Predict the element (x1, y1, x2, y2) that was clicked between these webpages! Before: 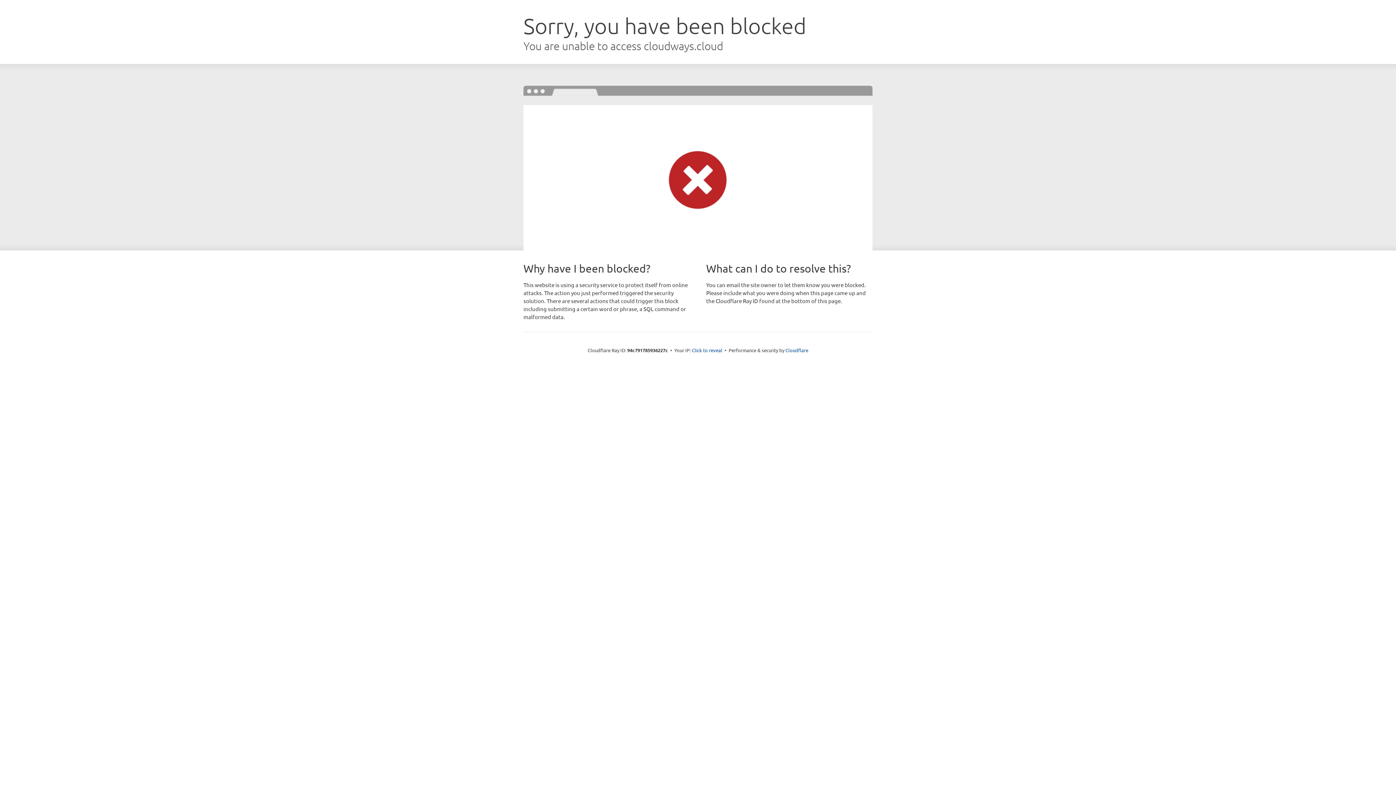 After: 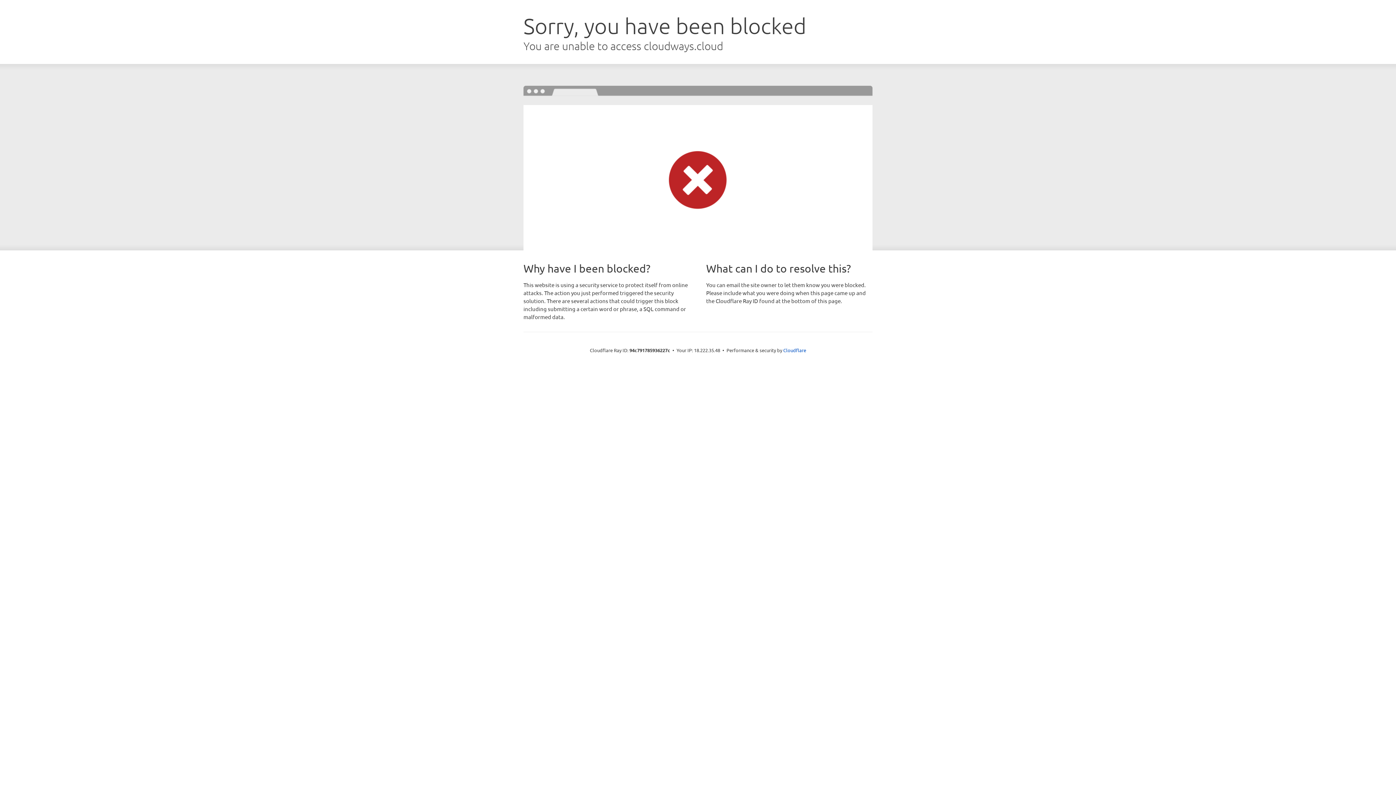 Action: bbox: (692, 346, 722, 353) label: Click to reveal